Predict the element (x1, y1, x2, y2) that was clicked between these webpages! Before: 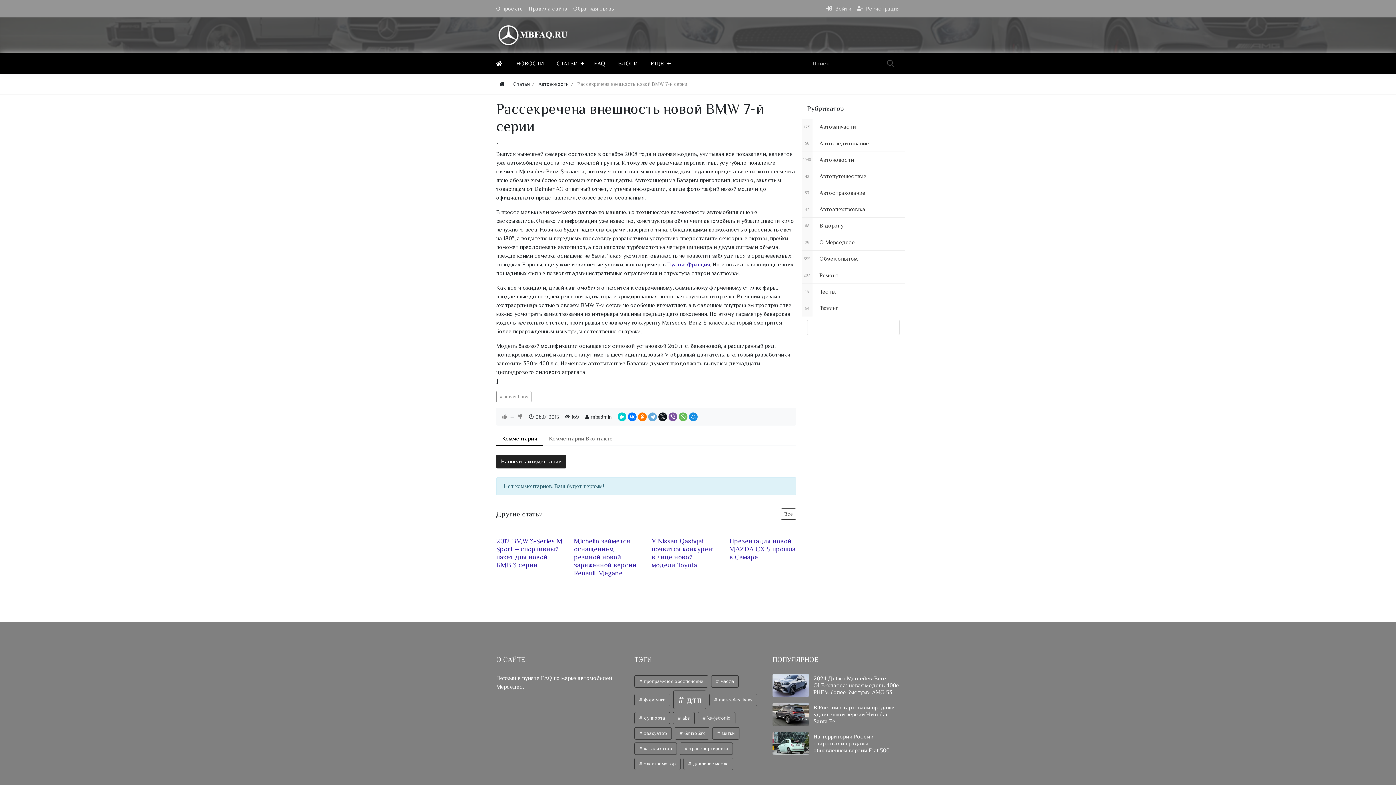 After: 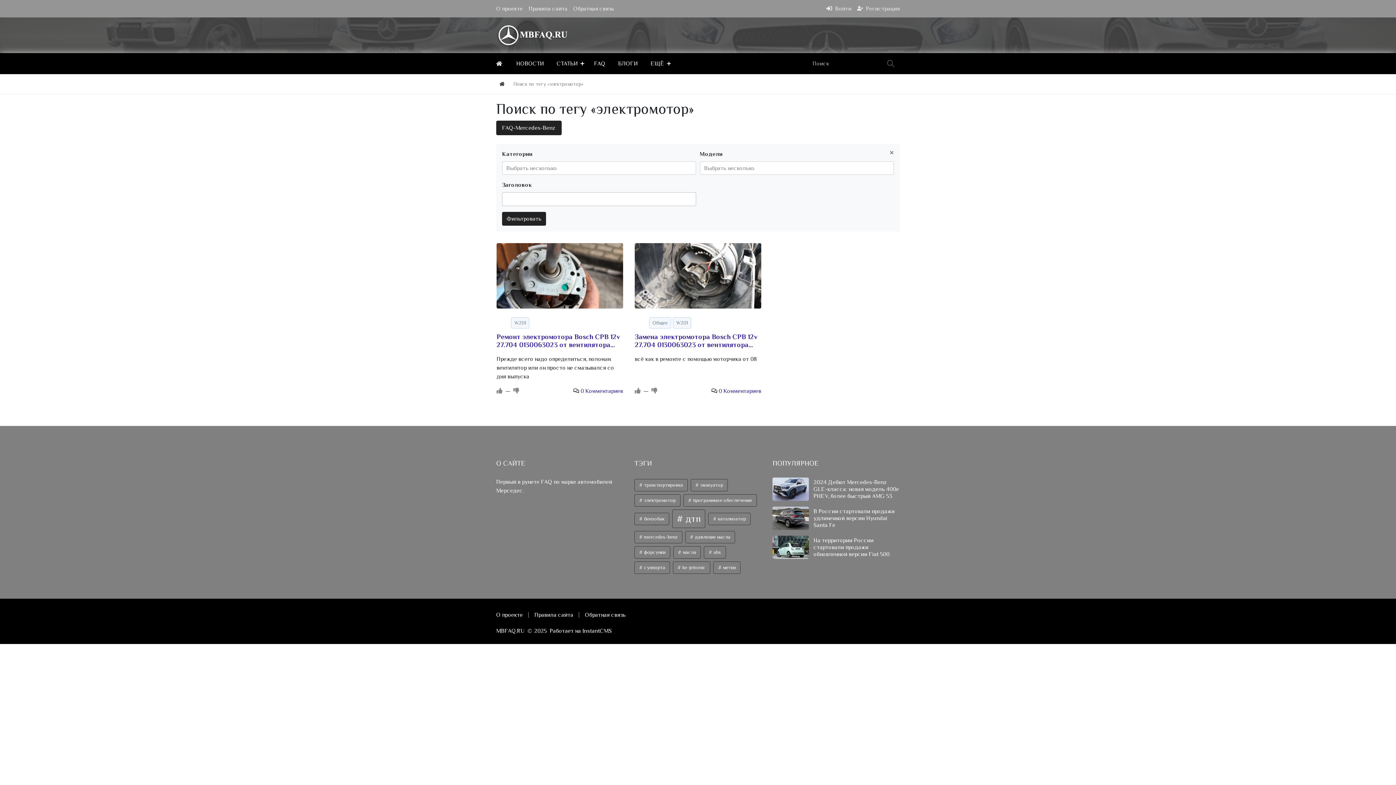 Action: label:  электромотор bbox: (634, 758, 680, 770)